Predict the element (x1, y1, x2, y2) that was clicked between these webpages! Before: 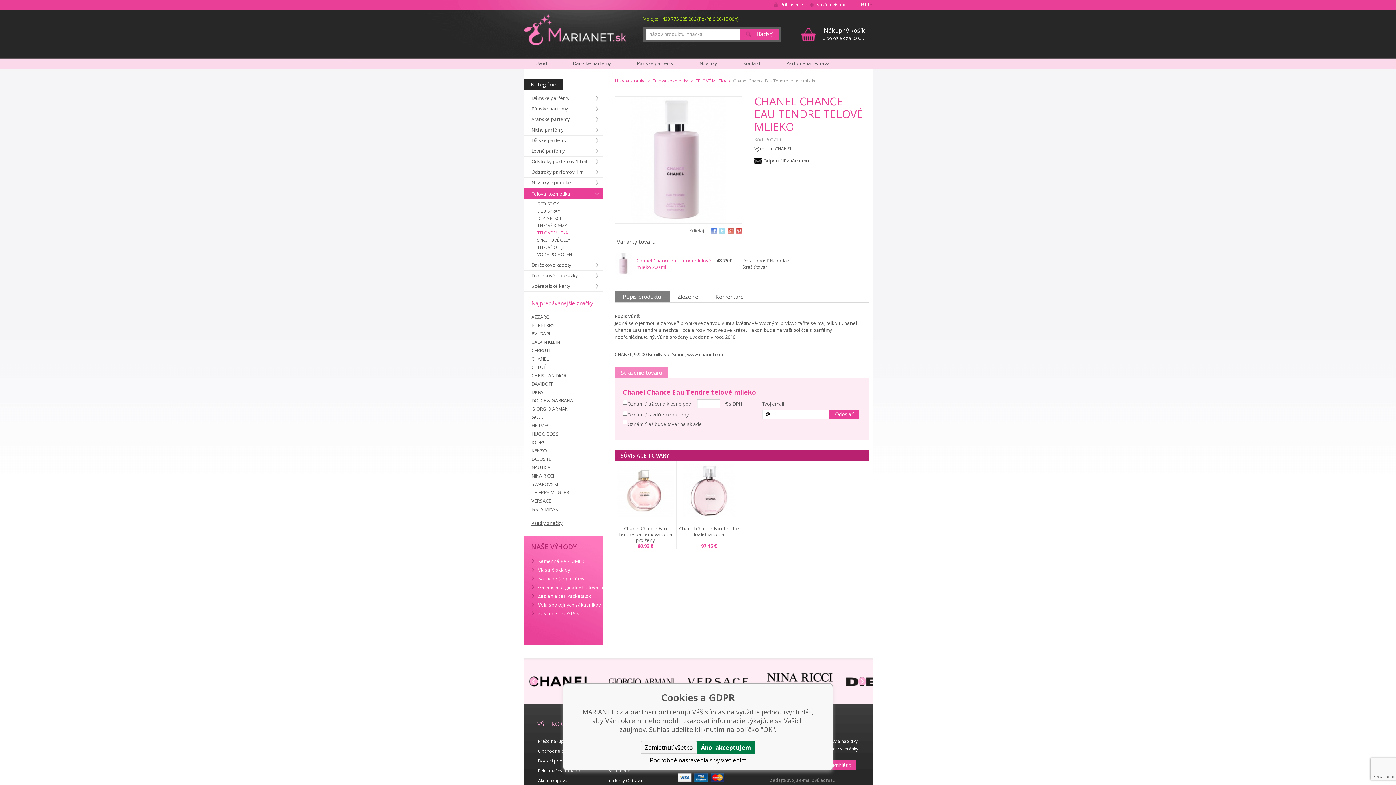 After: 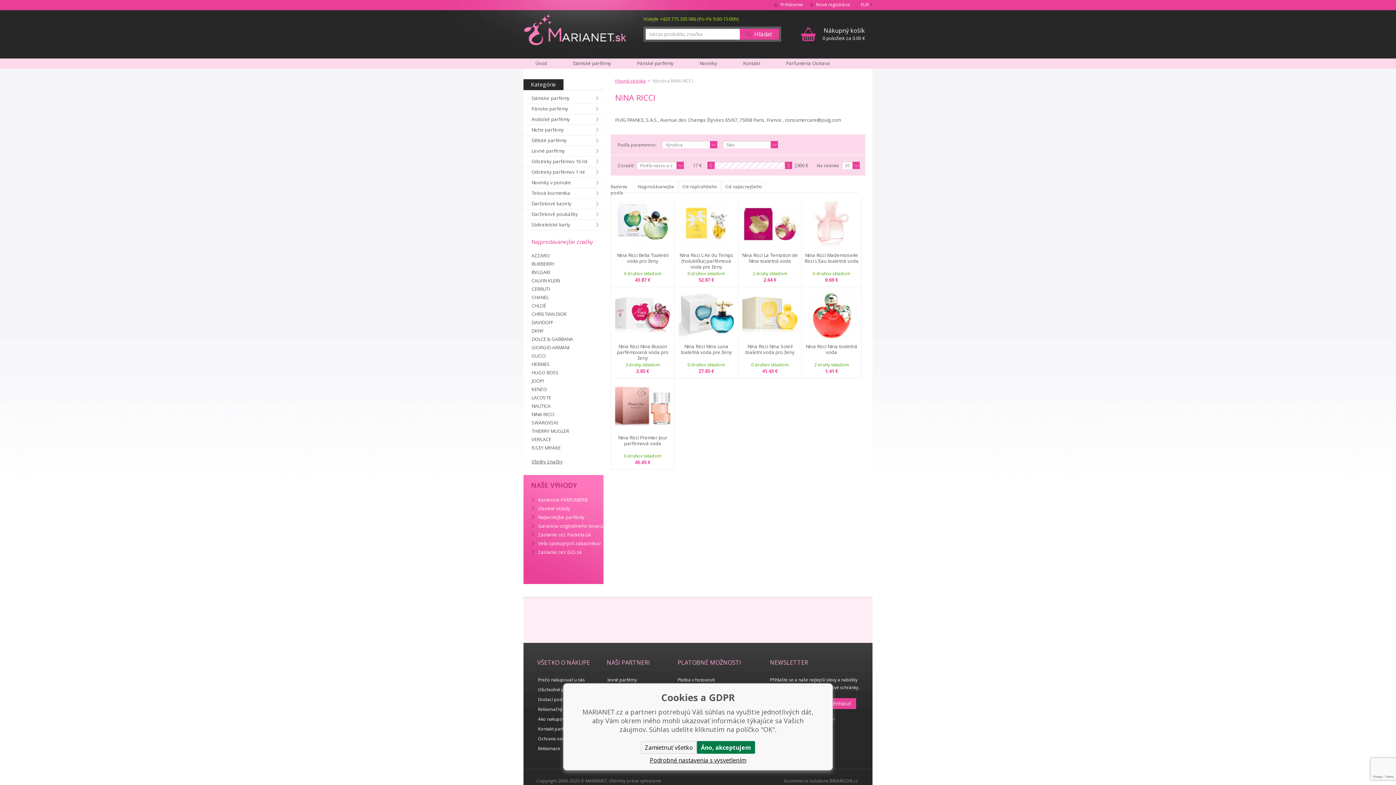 Action: bbox: (531, 472, 603, 479) label: NINA RICCI